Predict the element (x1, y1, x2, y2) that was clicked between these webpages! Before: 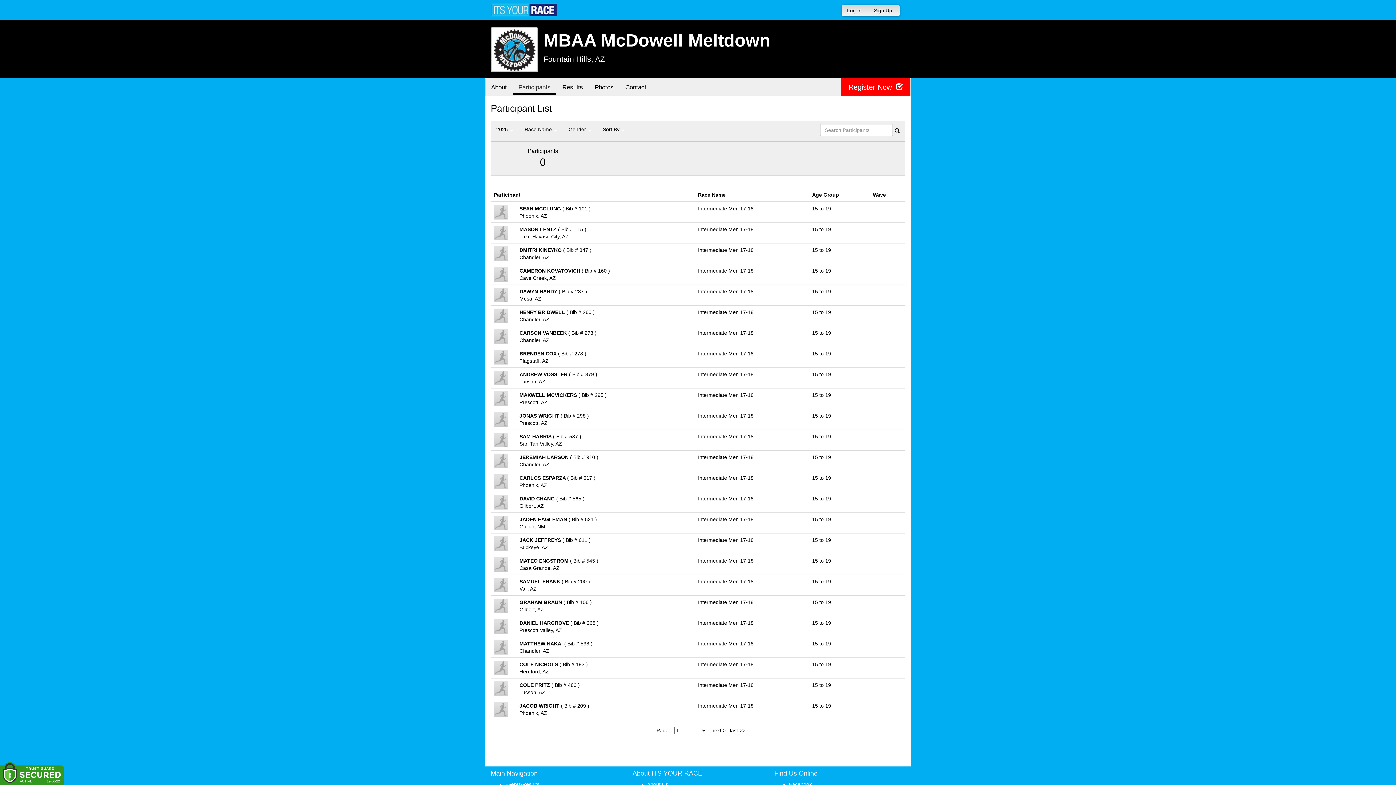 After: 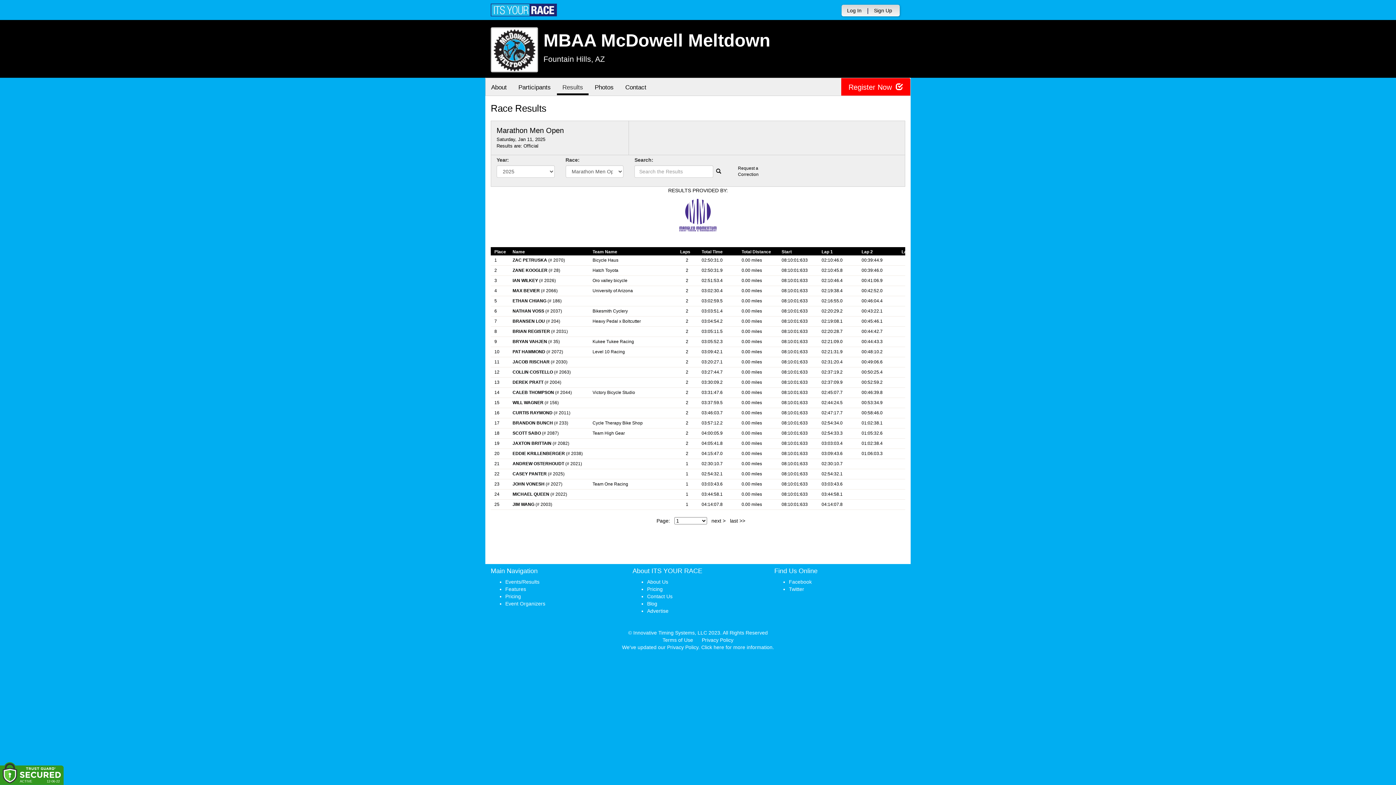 Action: label: Results bbox: (557, 78, 588, 95)